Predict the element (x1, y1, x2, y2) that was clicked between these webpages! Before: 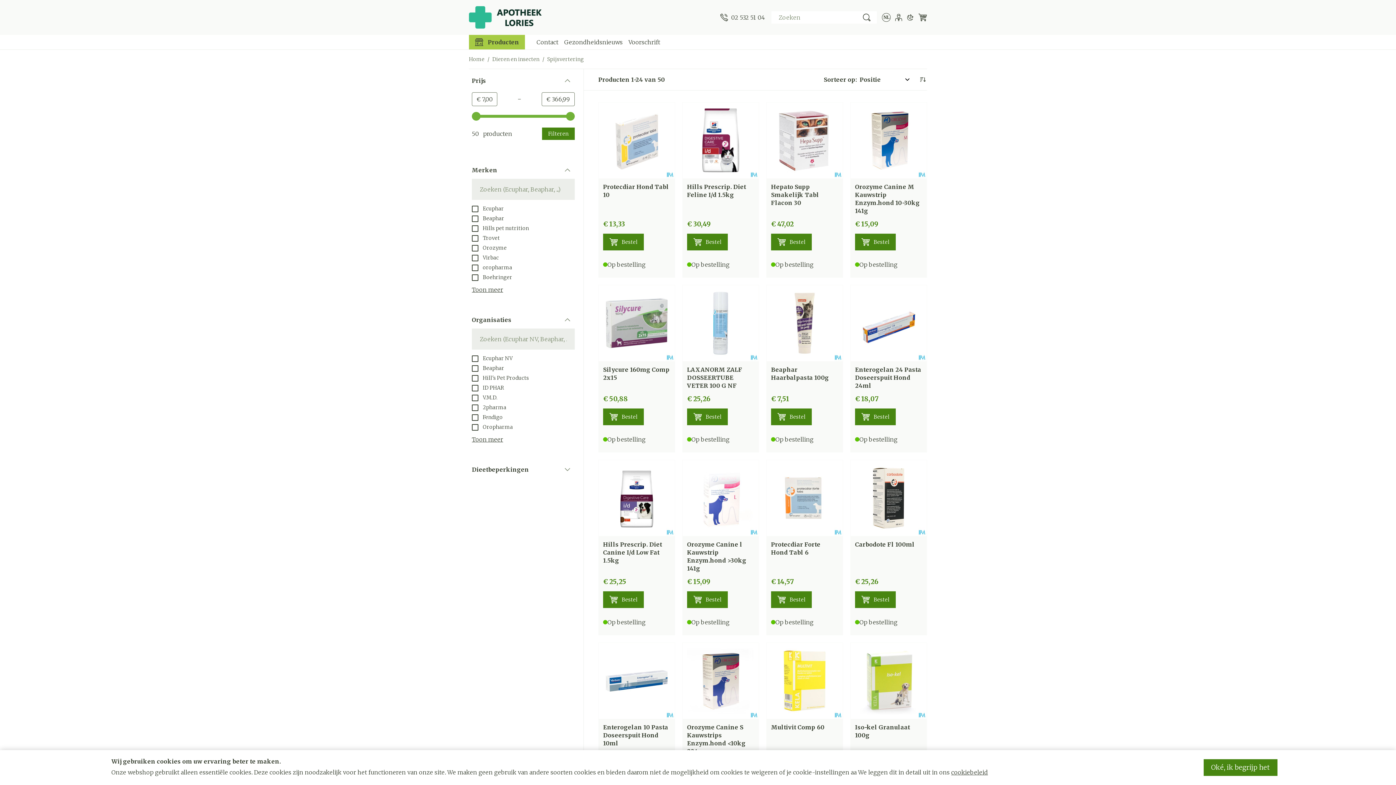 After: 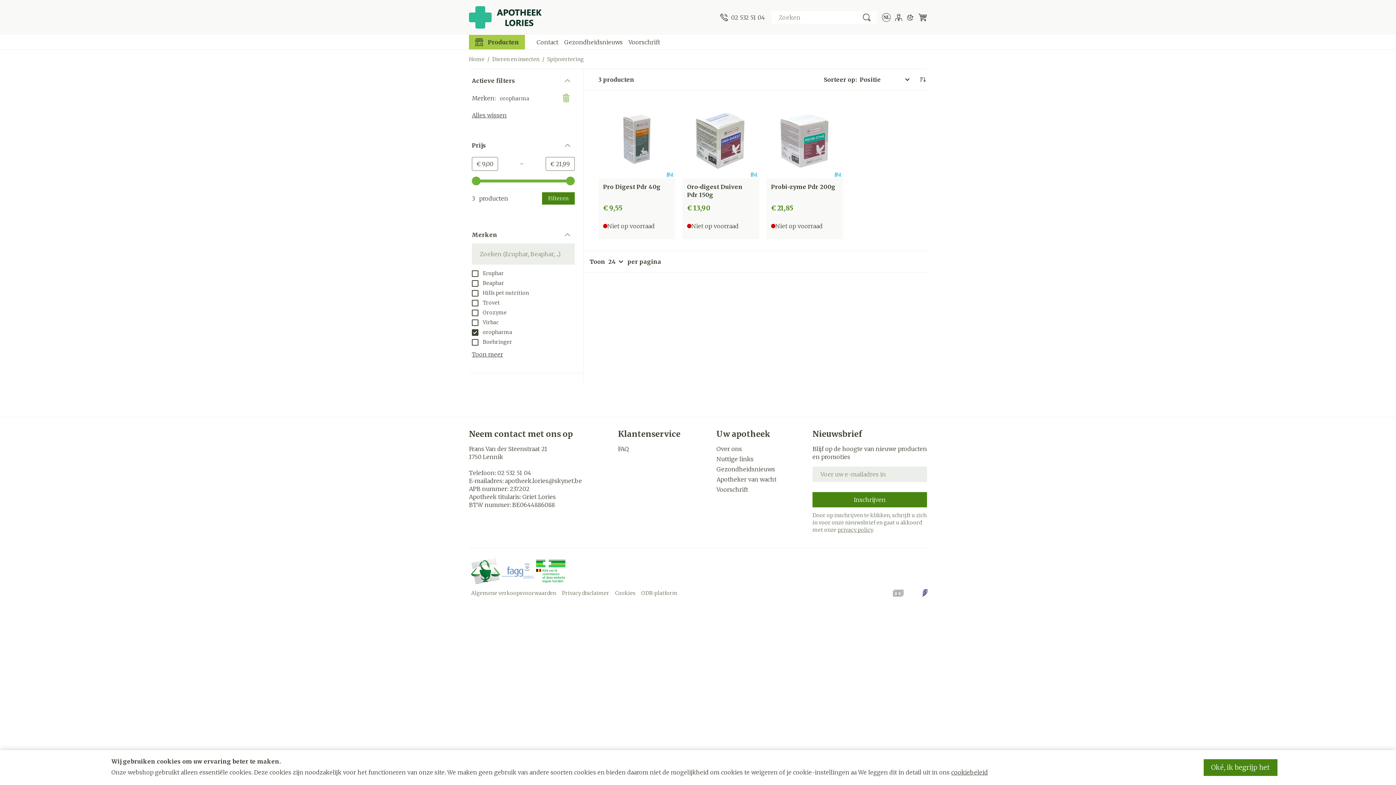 Action: bbox: (472, 263, 512, 270) label:  oropharma